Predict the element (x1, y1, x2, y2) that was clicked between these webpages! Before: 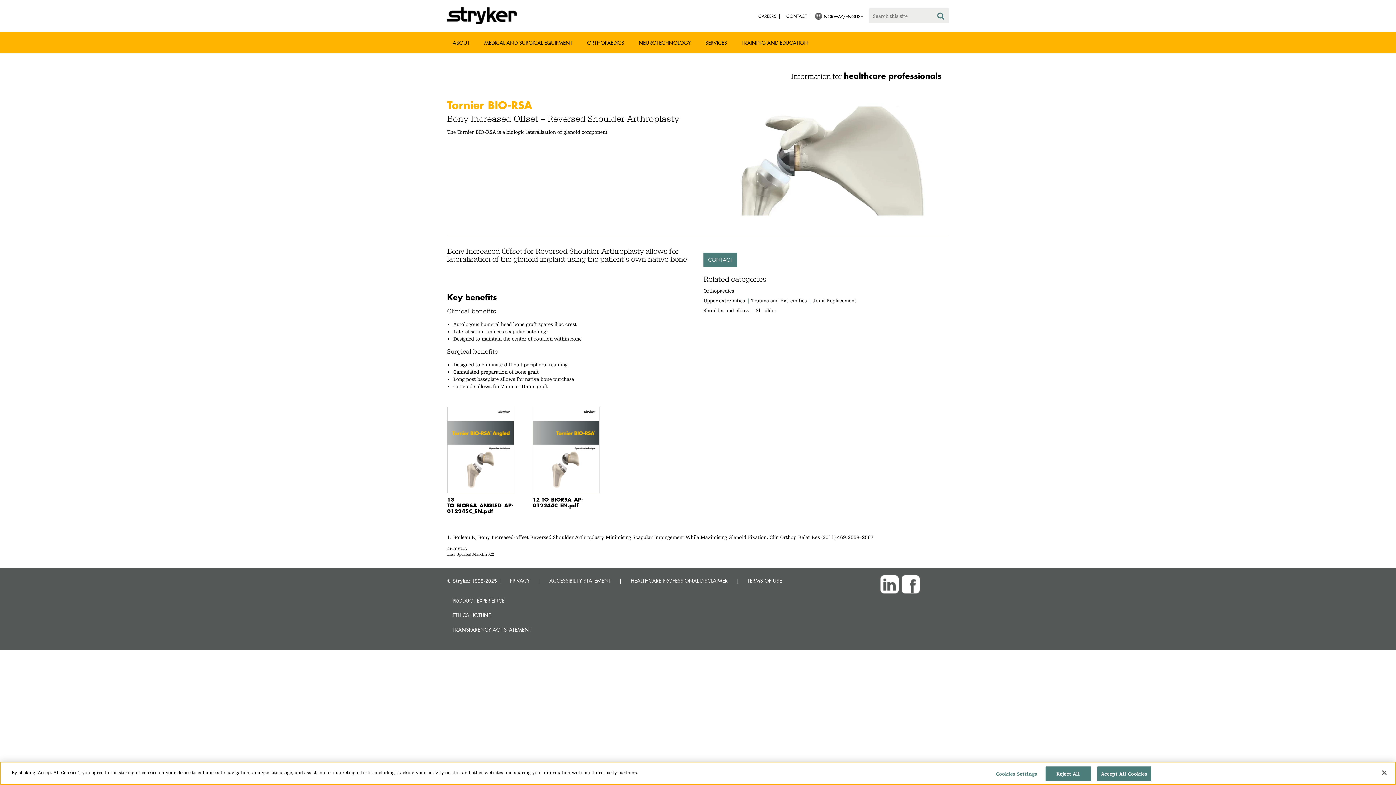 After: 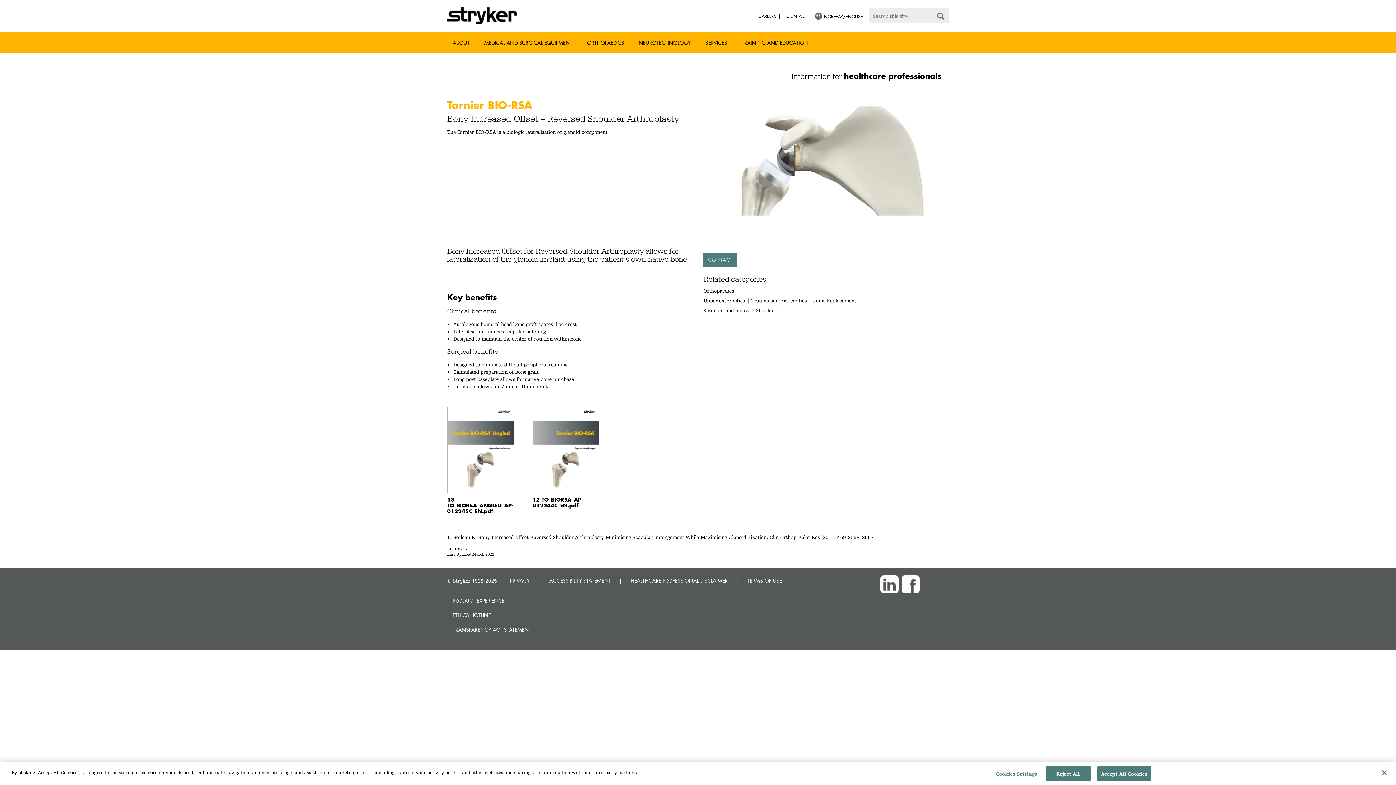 Action: label: 13 TO_BIORSA_ANGLED_AP-012245C_EN.pdf bbox: (447, 496, 521, 514)